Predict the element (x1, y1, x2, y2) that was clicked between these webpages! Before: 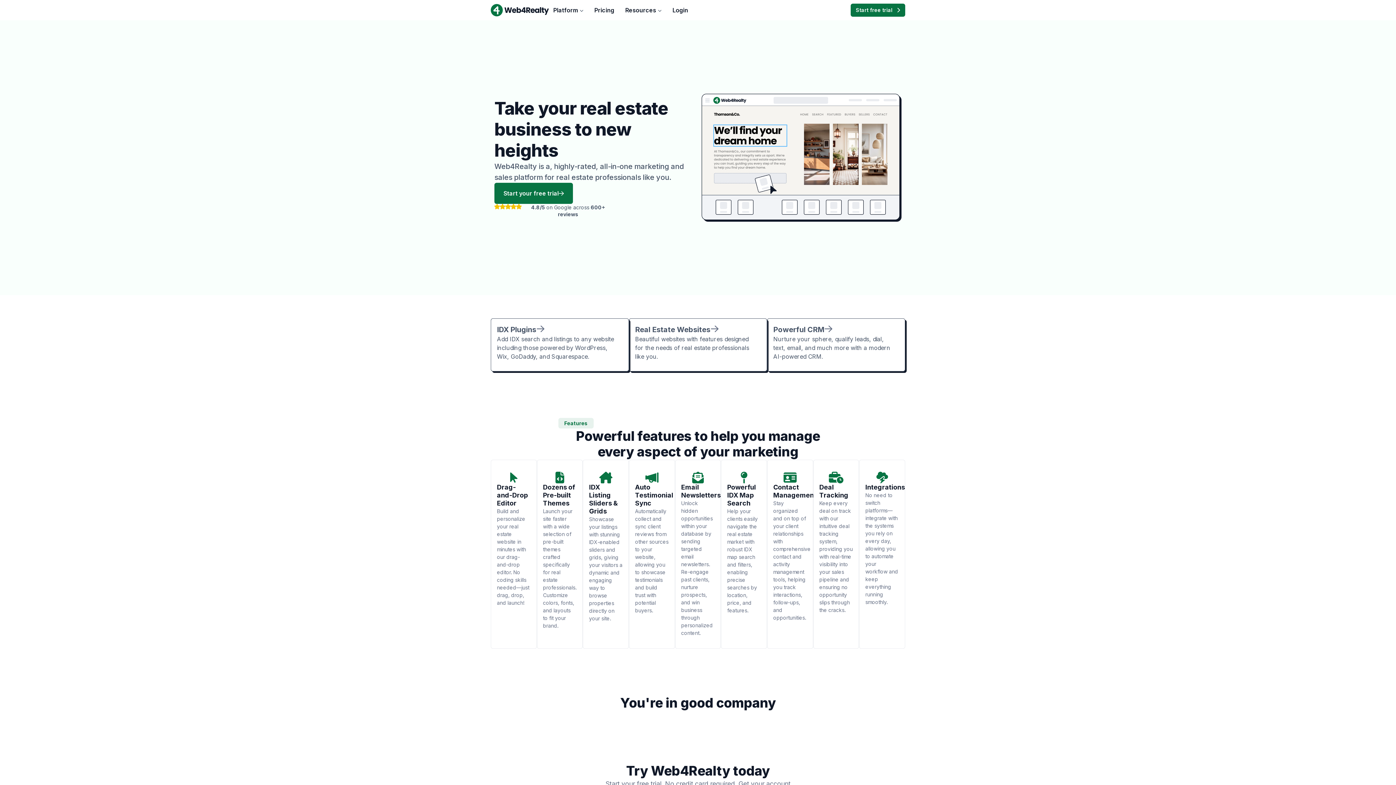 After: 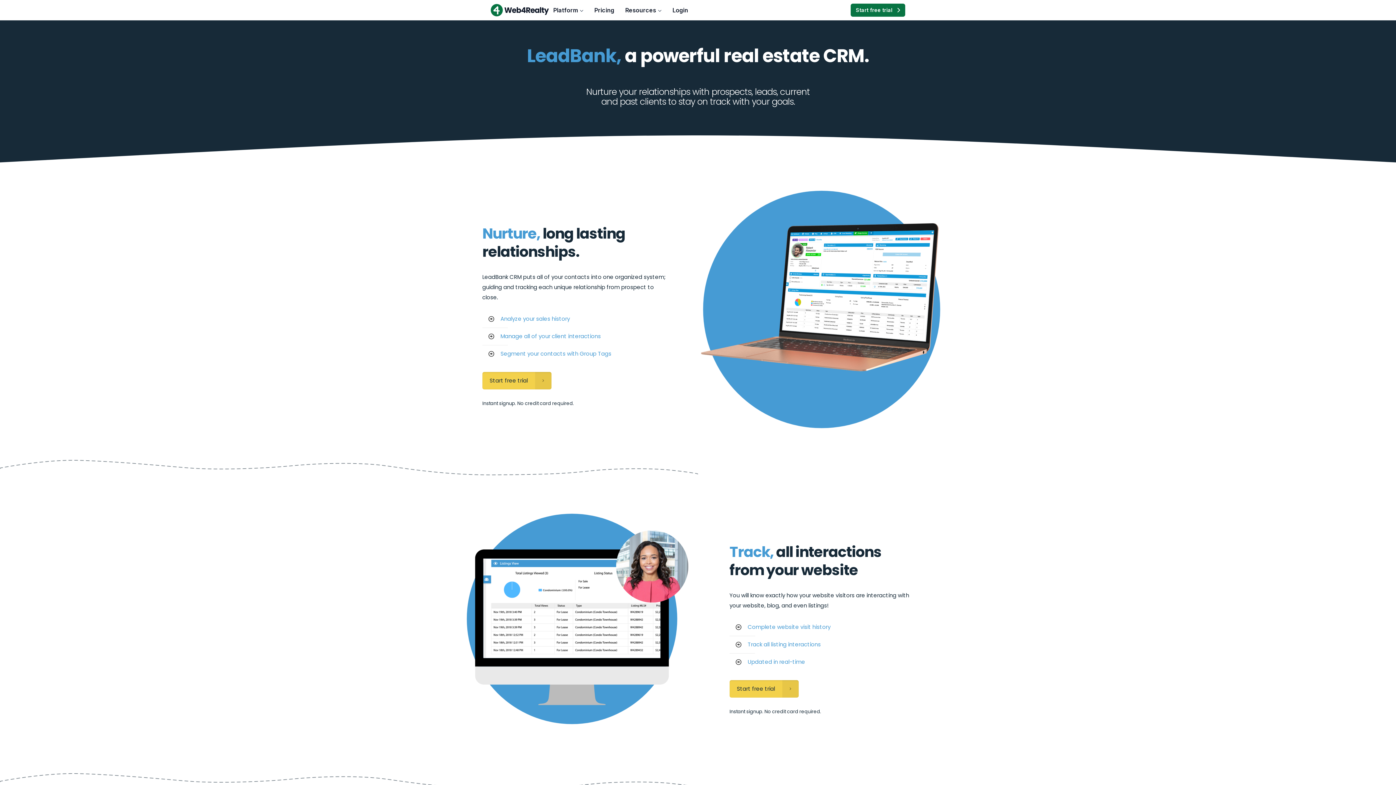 Action: bbox: (767, 318, 905, 371) label: Powerful CRM

Nurture your sphere, qualify leads, dial, text, email, and much more with a modern AI-powered CRM.